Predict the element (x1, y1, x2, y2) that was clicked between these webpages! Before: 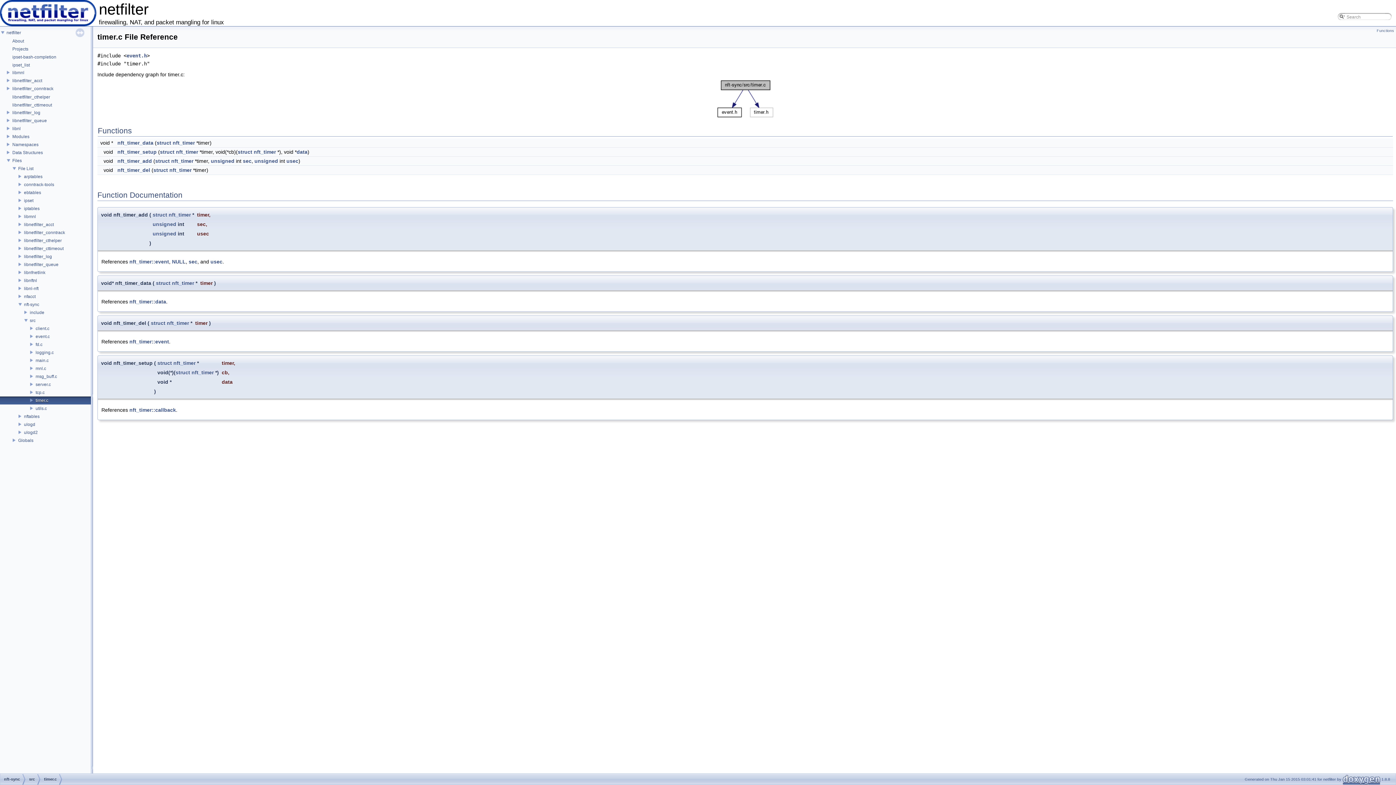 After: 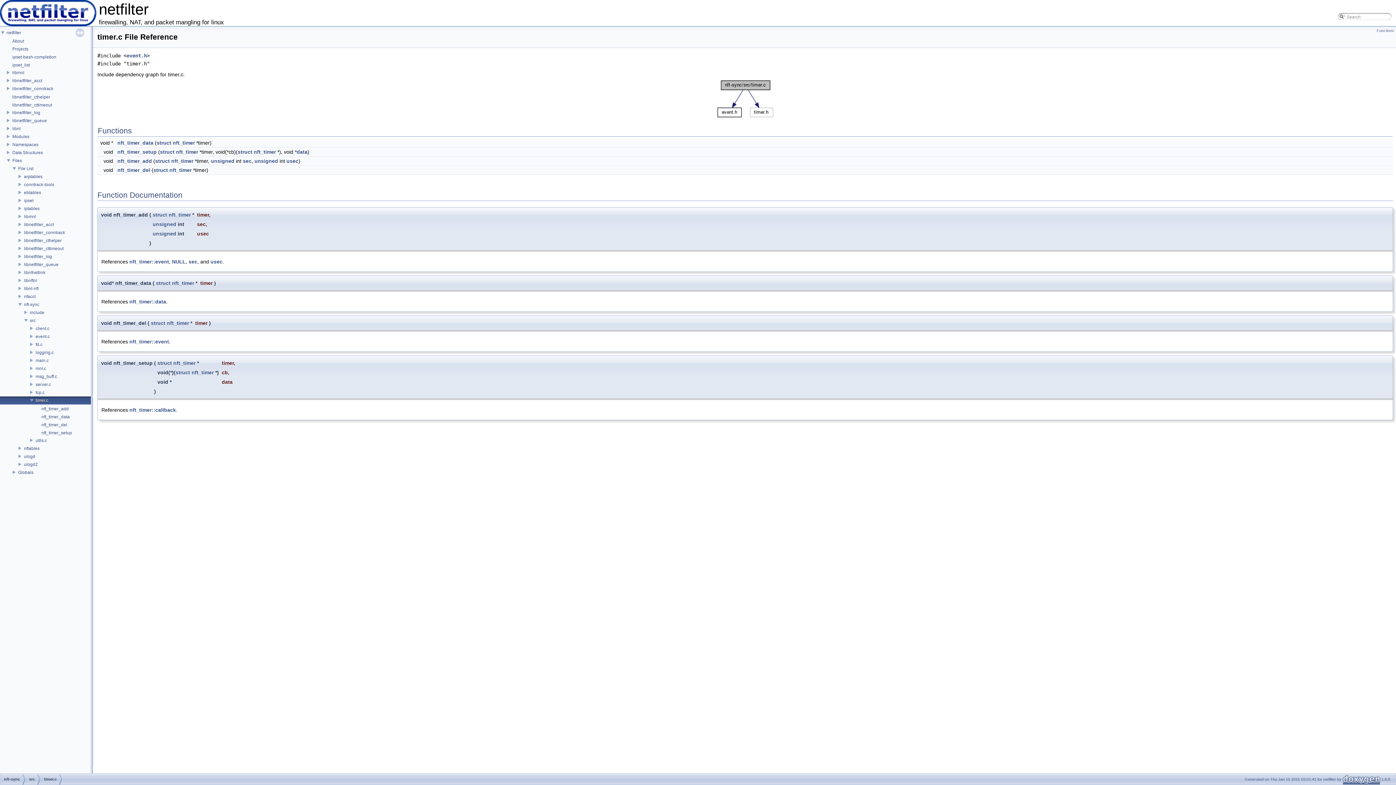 Action: bbox: (0, 397, 34, 403)